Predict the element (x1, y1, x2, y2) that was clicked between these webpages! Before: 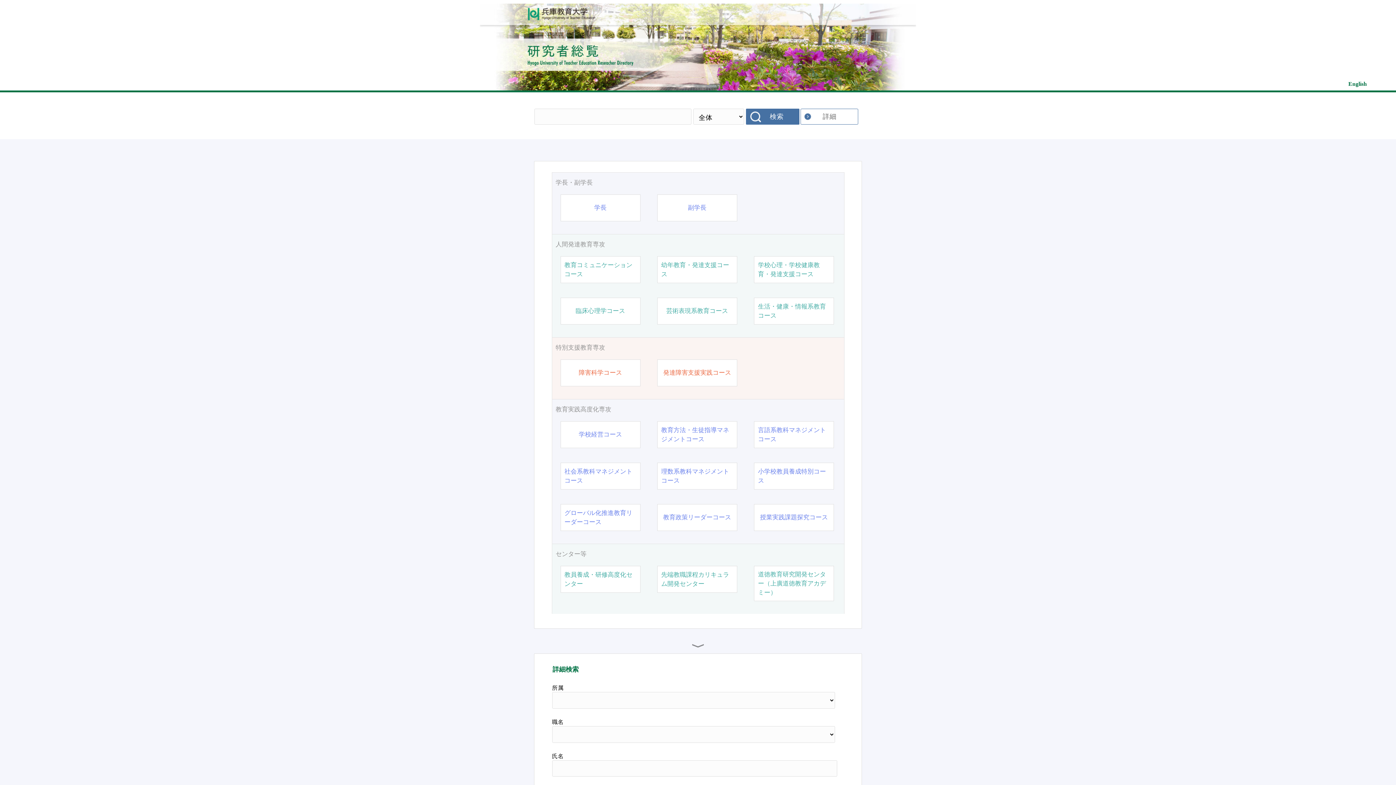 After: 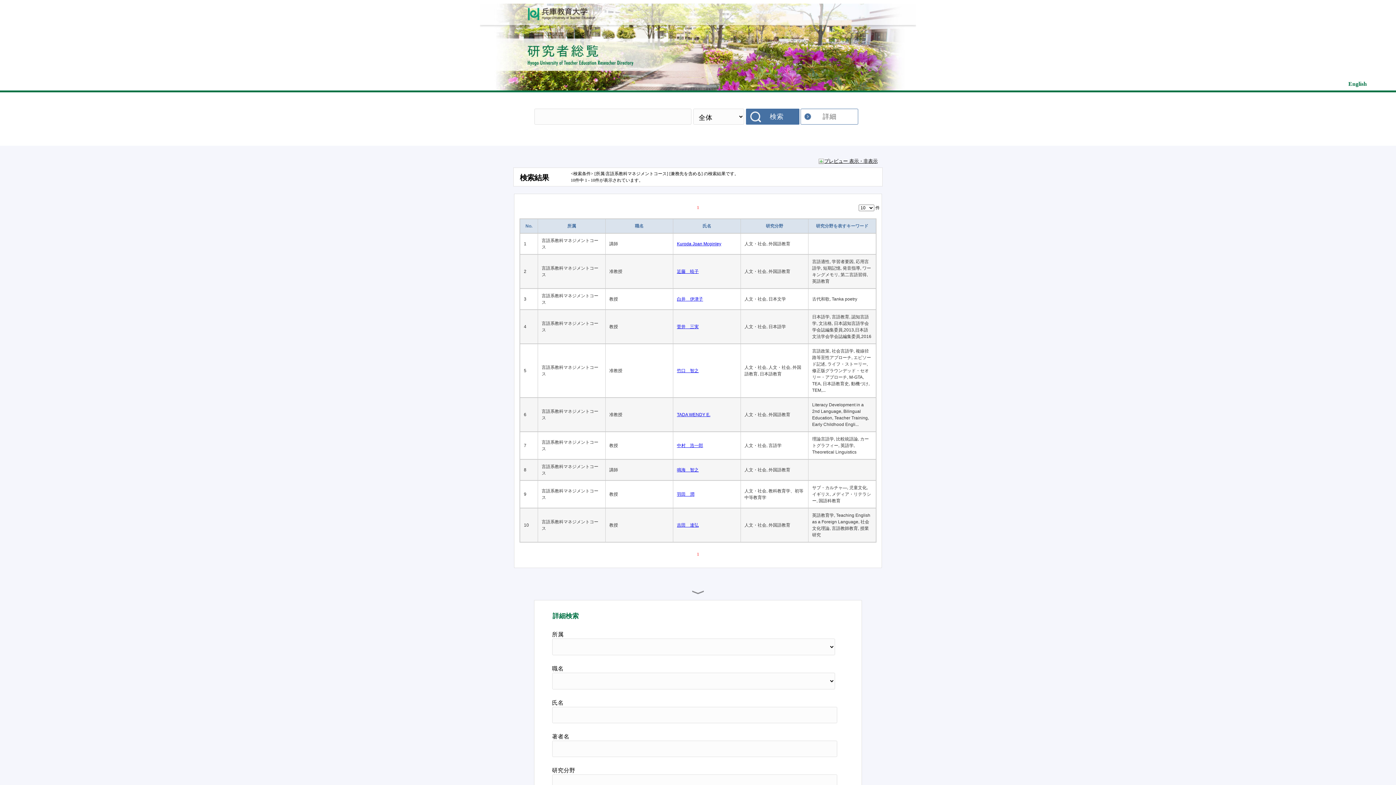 Action: label: 言語系教科マネジメントコース bbox: (758, 425, 830, 444)